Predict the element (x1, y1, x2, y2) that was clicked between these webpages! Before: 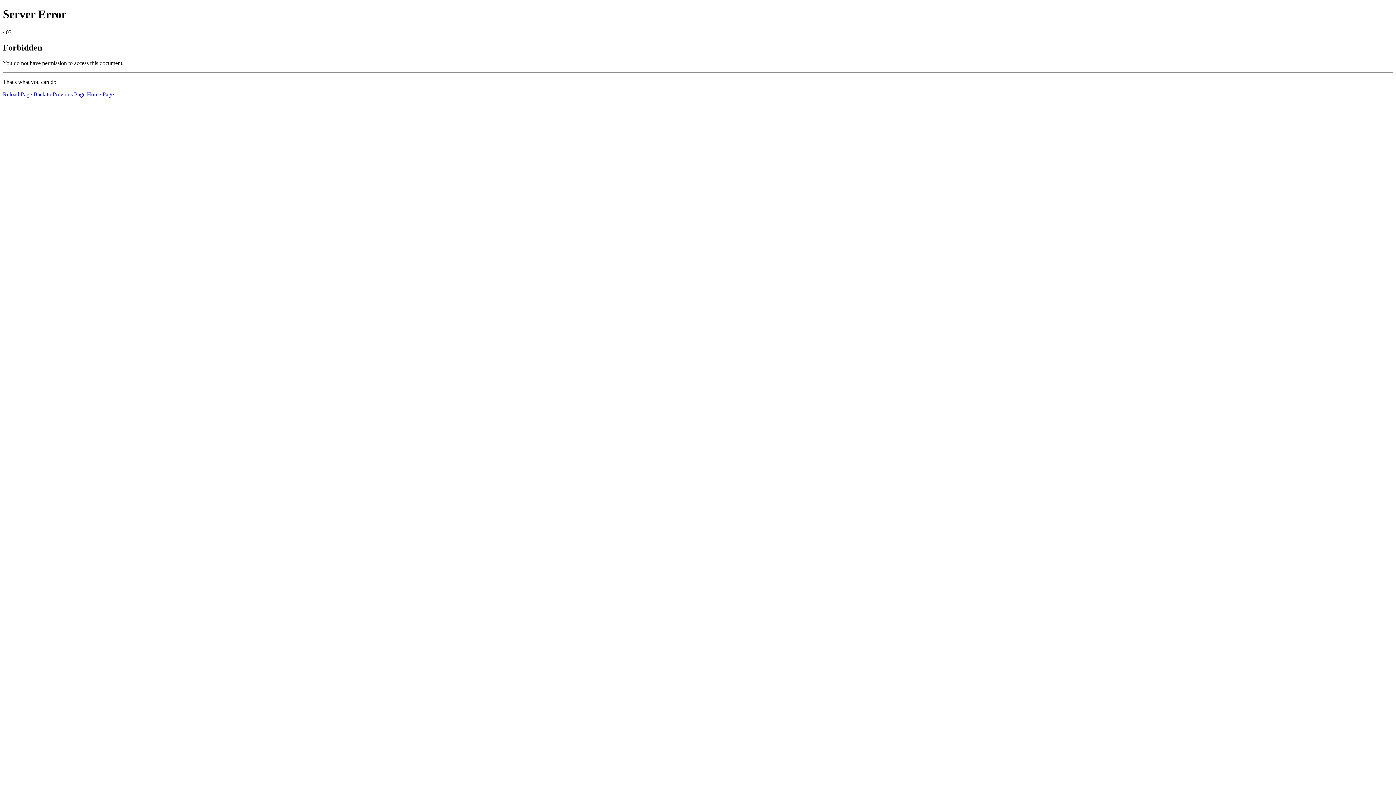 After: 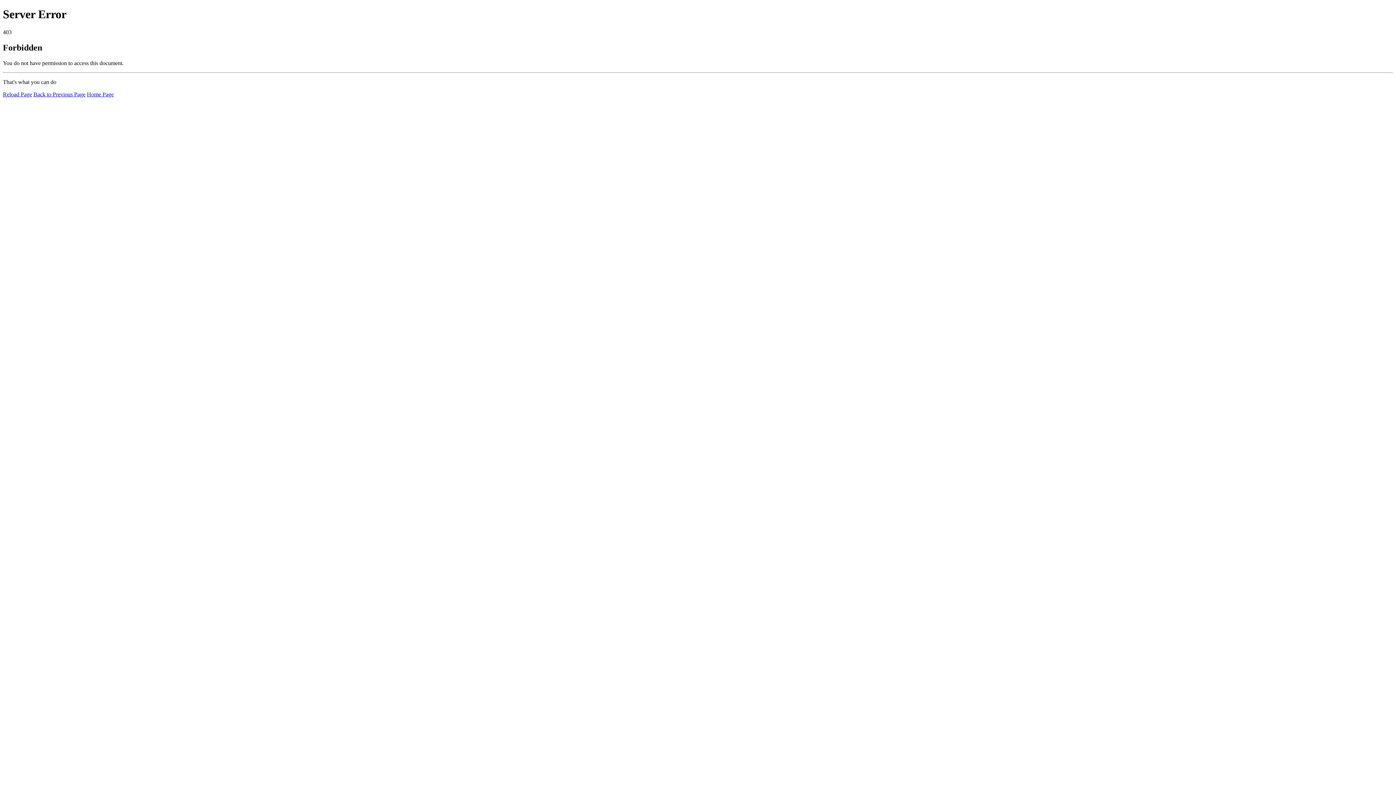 Action: bbox: (2, 91, 32, 97) label: Reload Page